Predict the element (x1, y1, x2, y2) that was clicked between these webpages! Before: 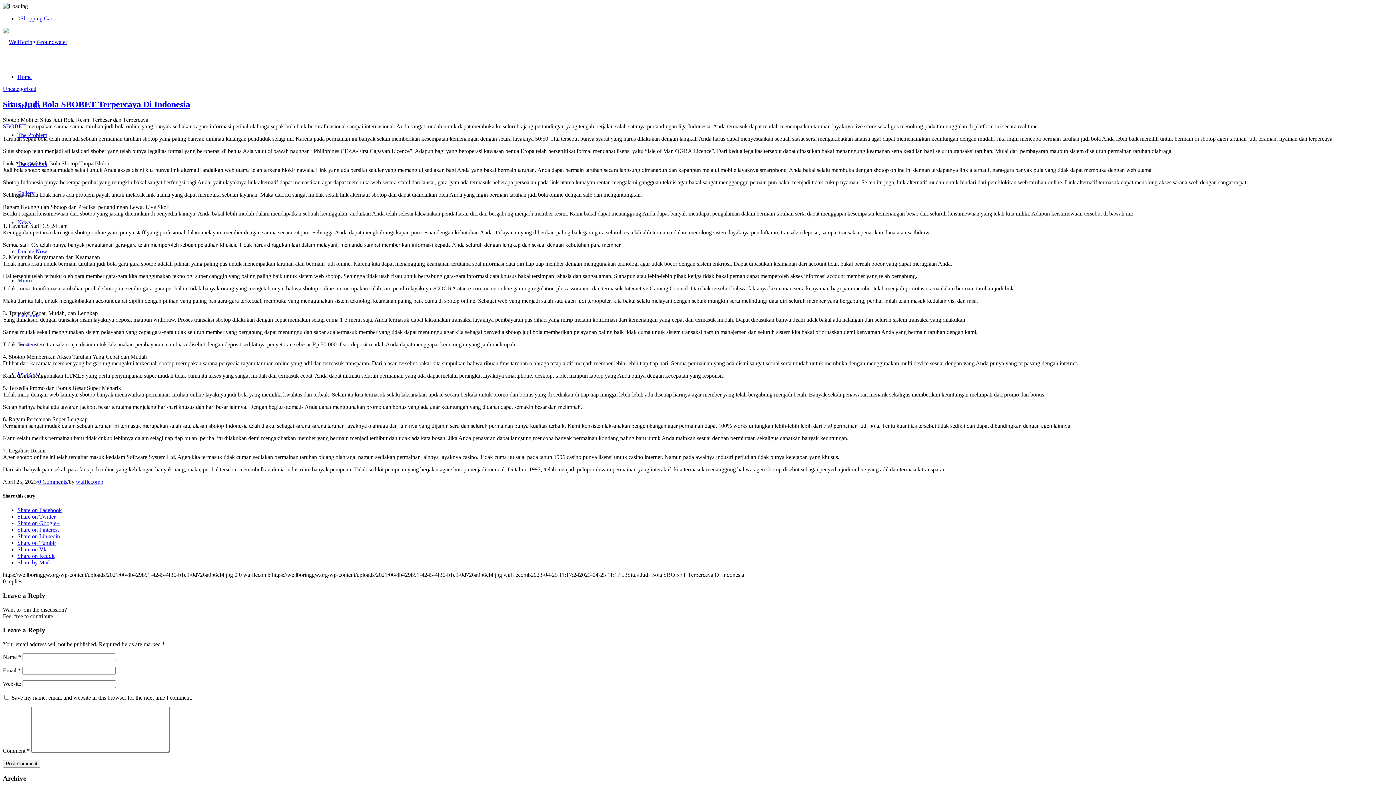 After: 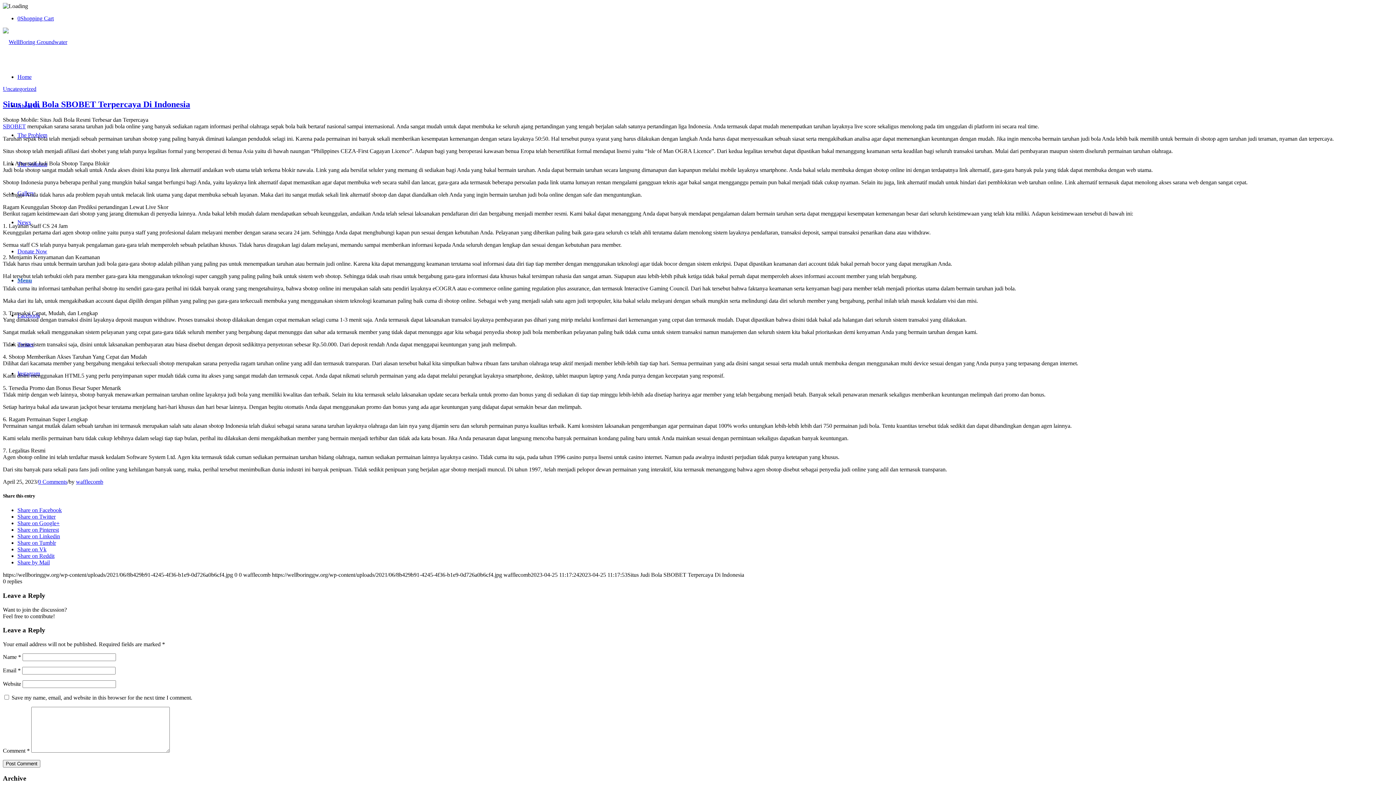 Action: bbox: (17, 513, 55, 520) label: Share on Twitter